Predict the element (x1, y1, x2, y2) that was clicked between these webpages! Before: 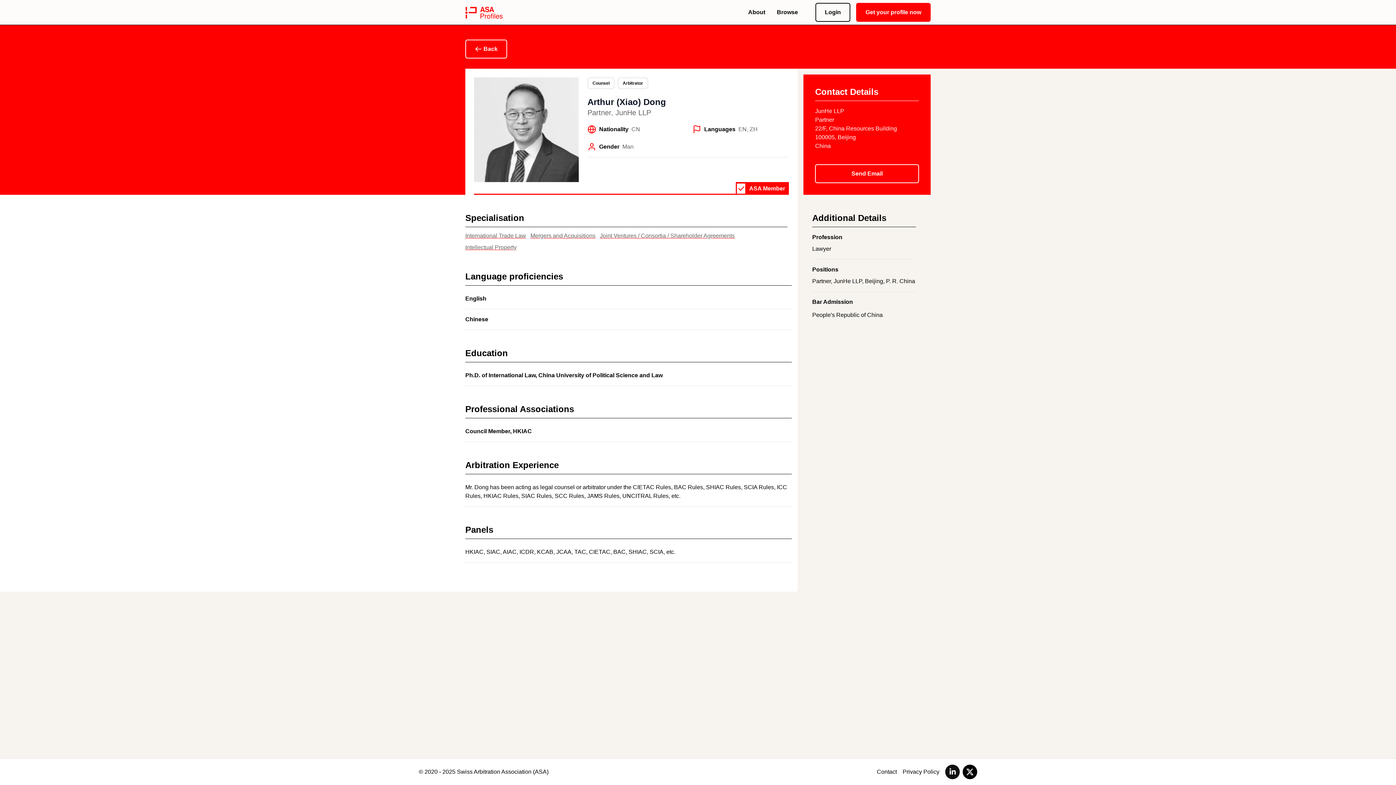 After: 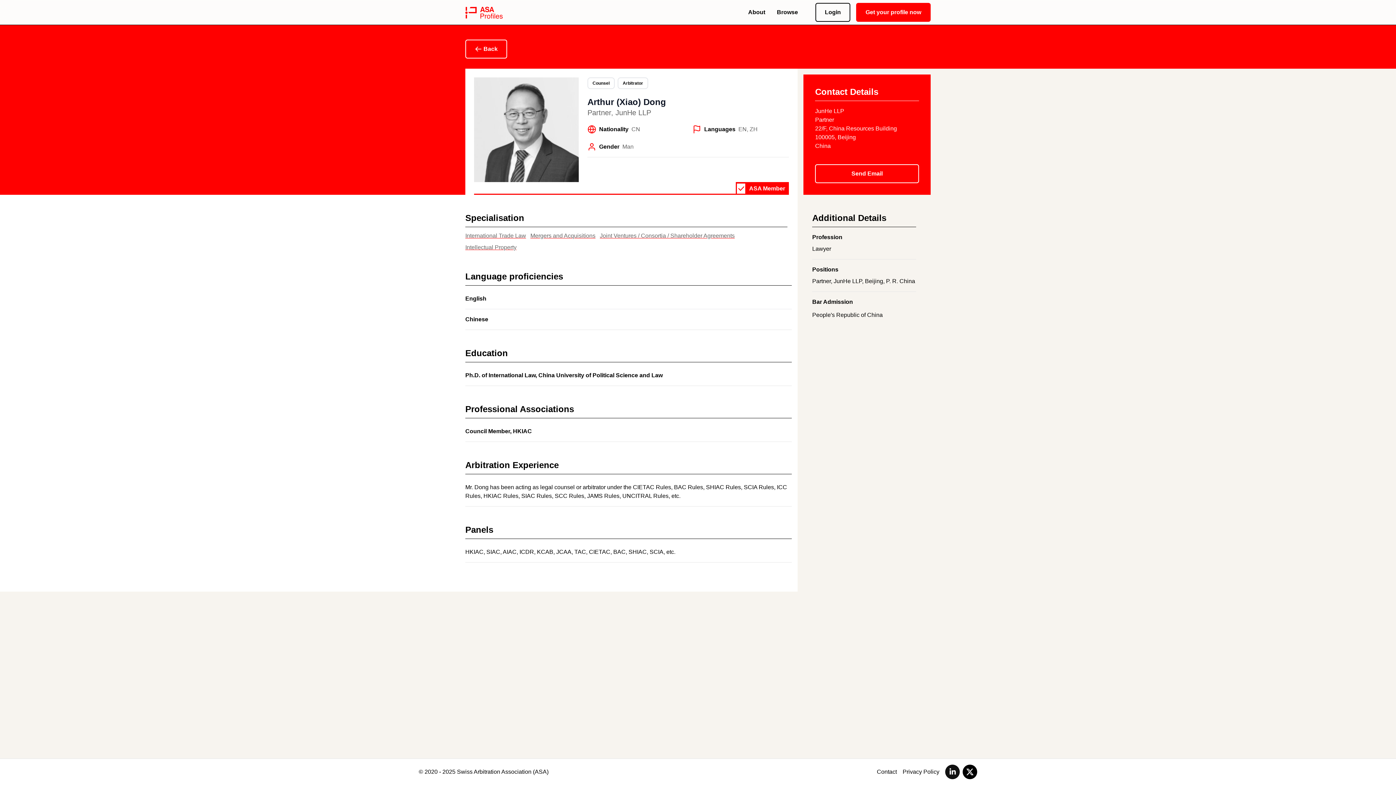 Action: bbox: (815, 164, 919, 183) label: Send Email